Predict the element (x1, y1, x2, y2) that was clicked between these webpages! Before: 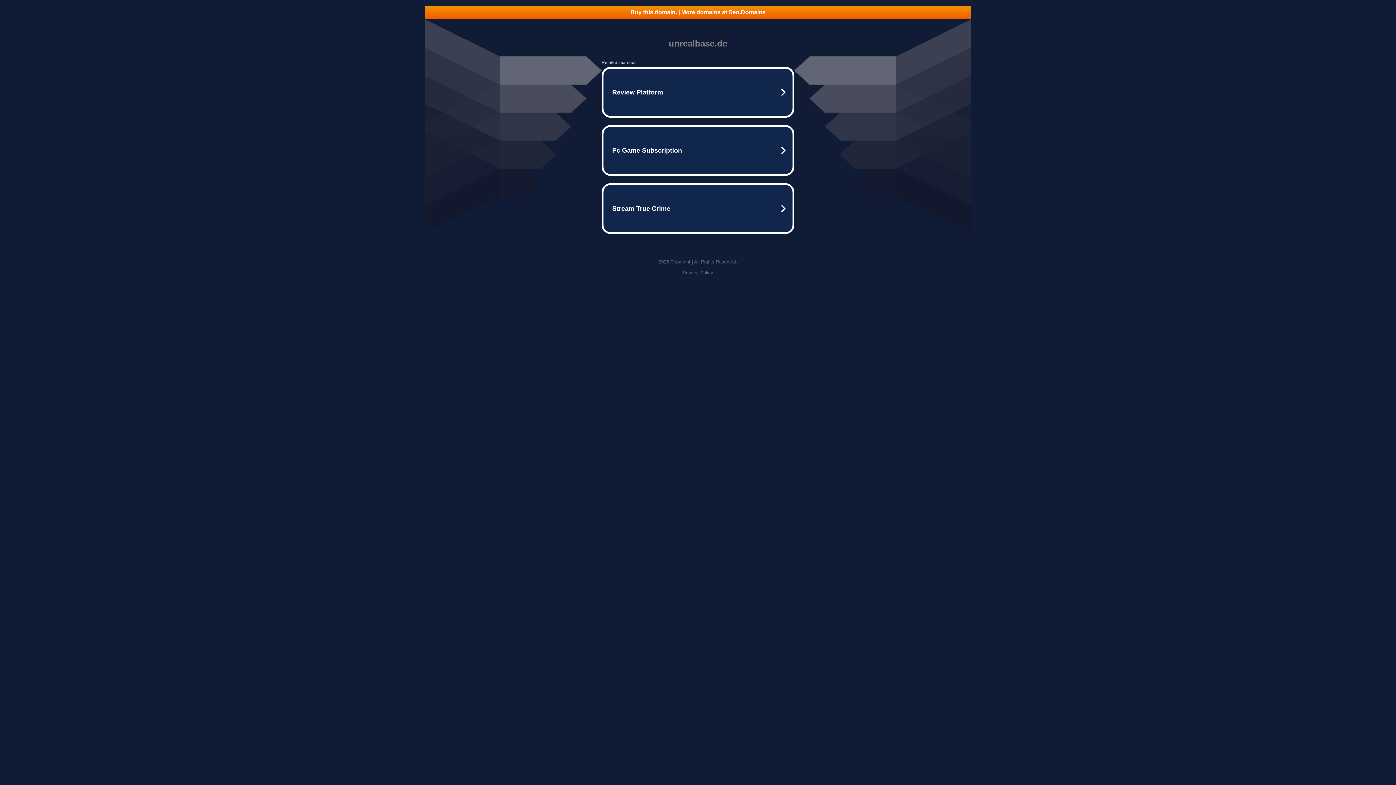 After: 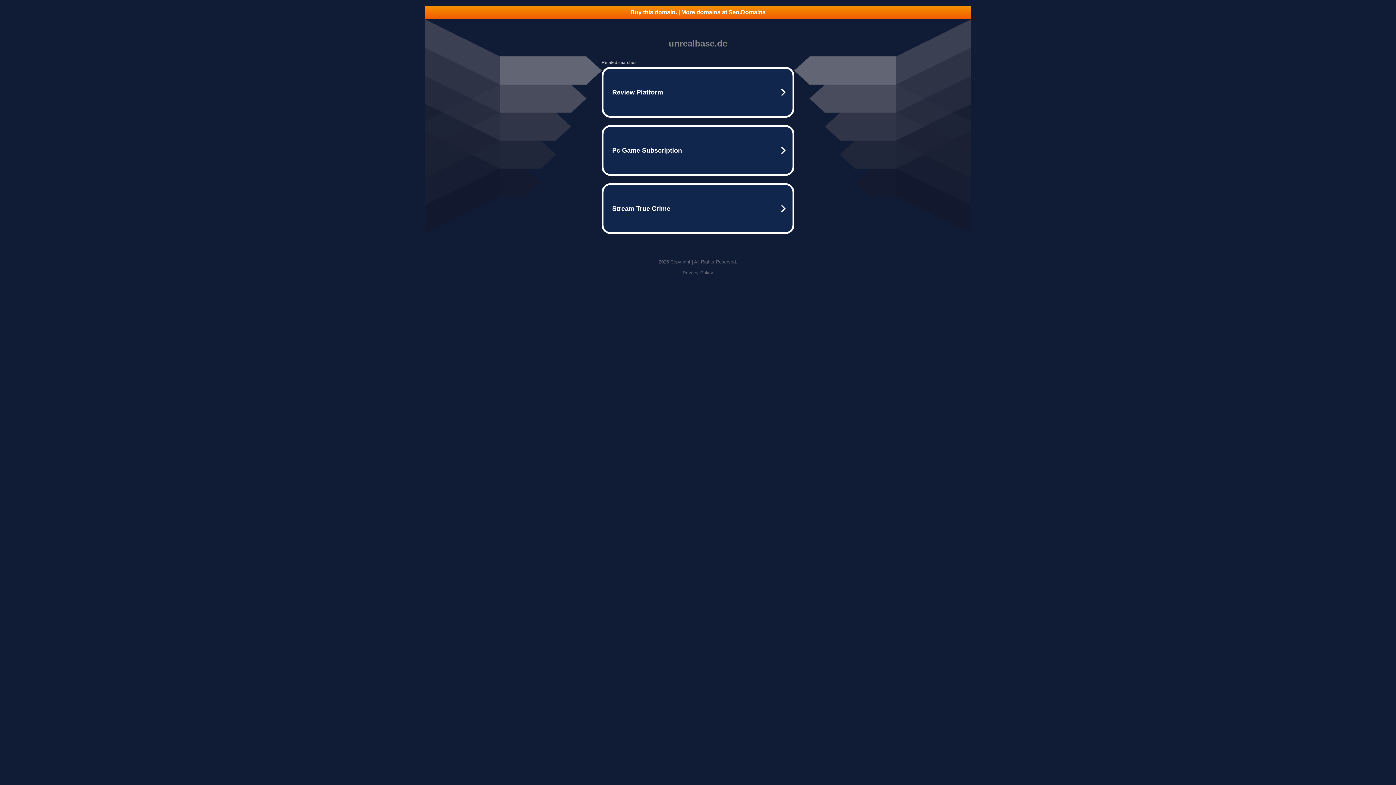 Action: label: Privacy Policy bbox: (682, 270, 713, 275)